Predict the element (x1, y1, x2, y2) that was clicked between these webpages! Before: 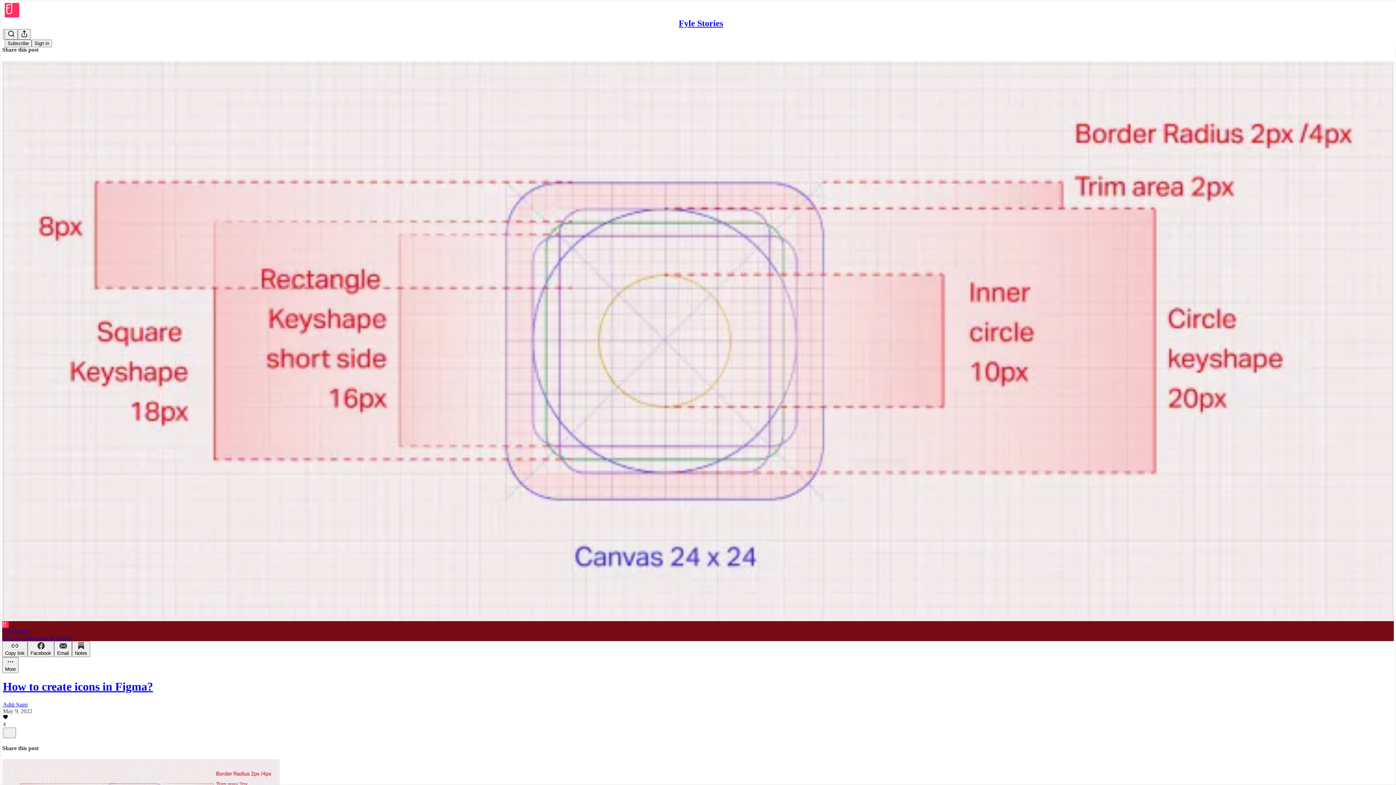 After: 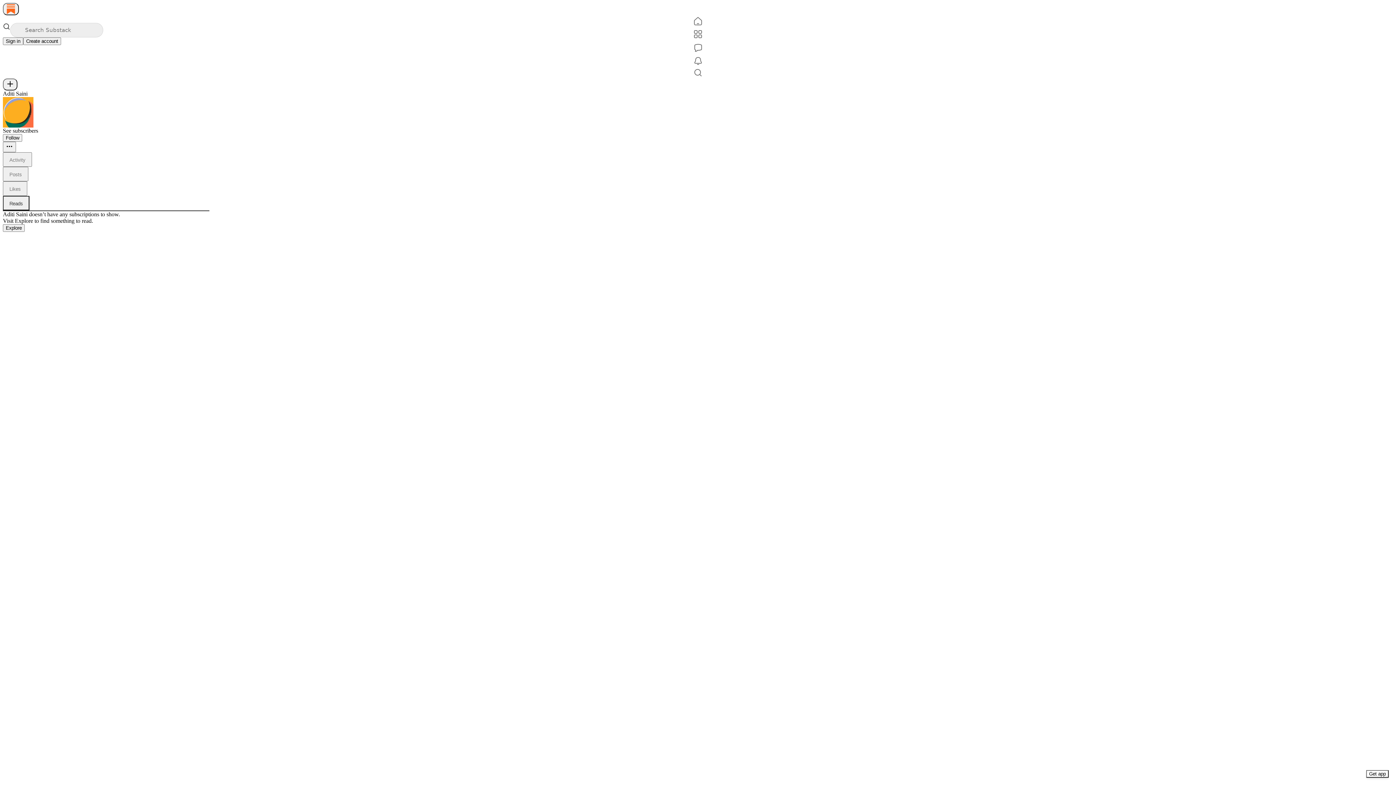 Action: label: Aditi Saini bbox: (2, 701, 27, 707)